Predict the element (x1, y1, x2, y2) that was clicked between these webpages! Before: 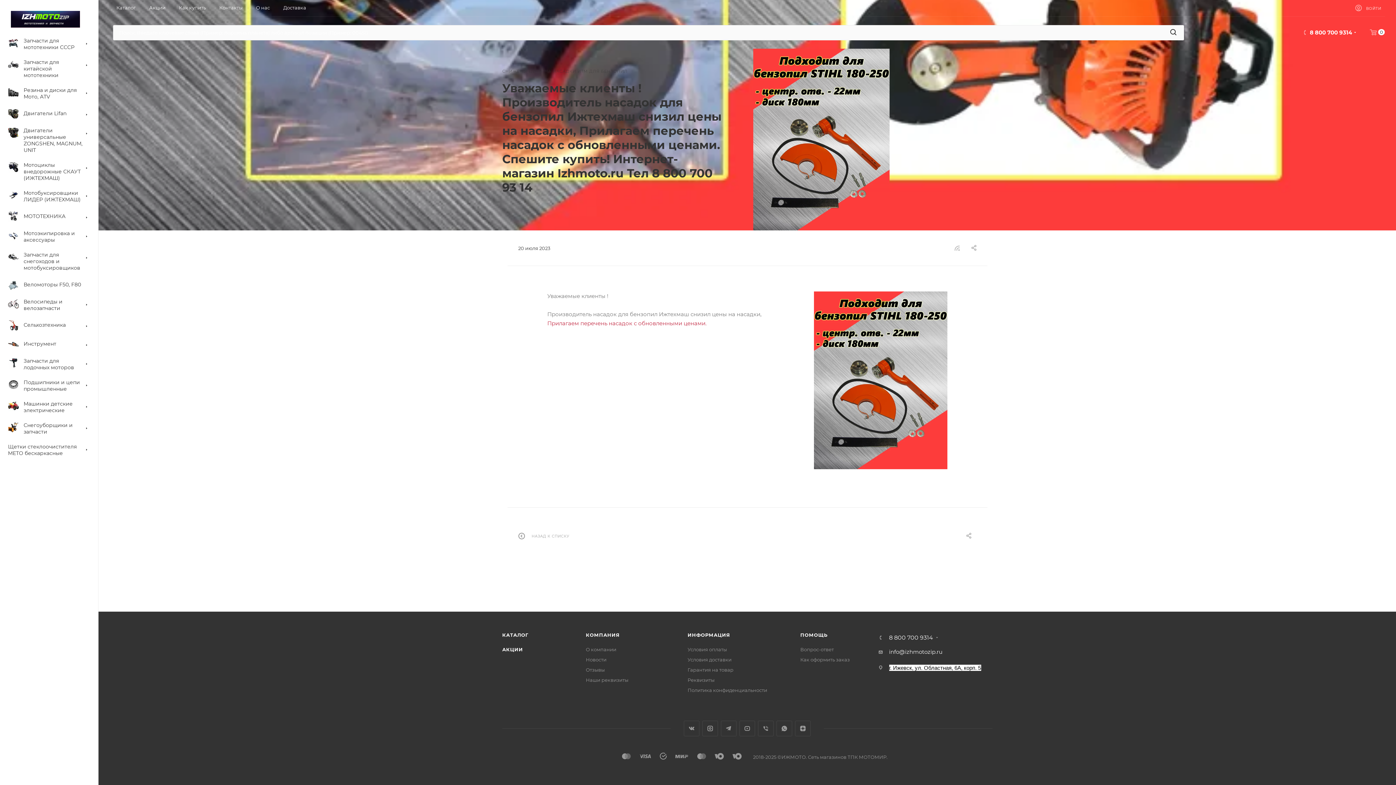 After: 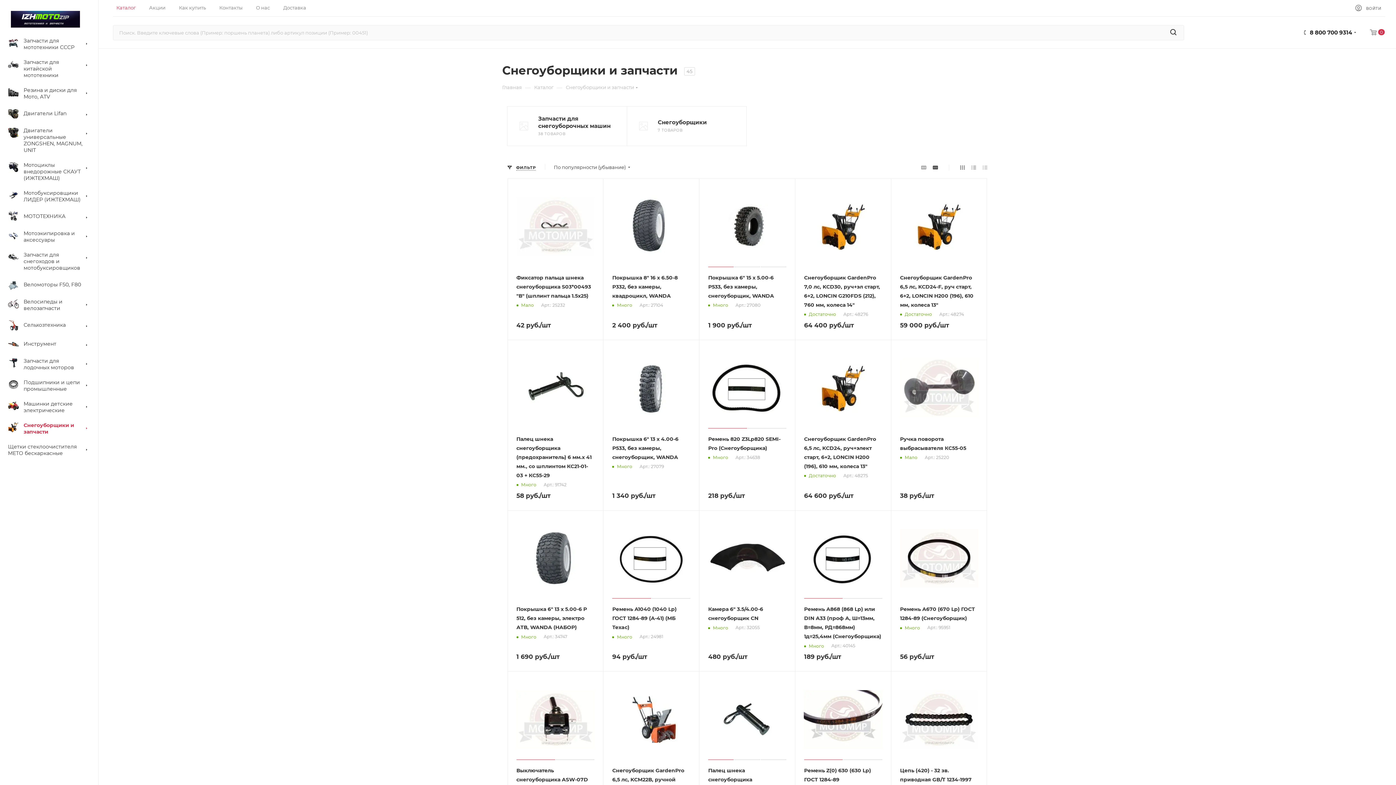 Action: label: 	Снегоуборщики и запчасти bbox: (2, 418, 98, 439)